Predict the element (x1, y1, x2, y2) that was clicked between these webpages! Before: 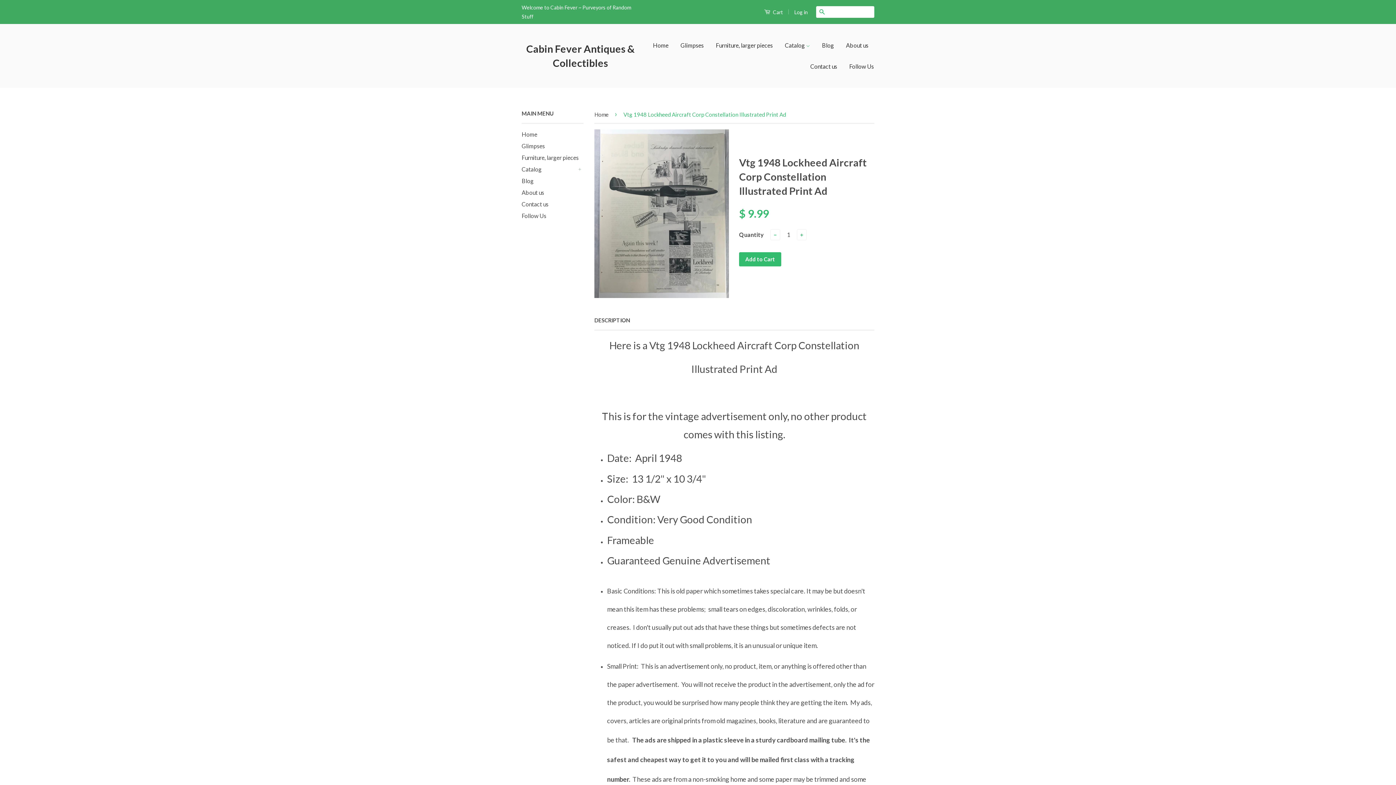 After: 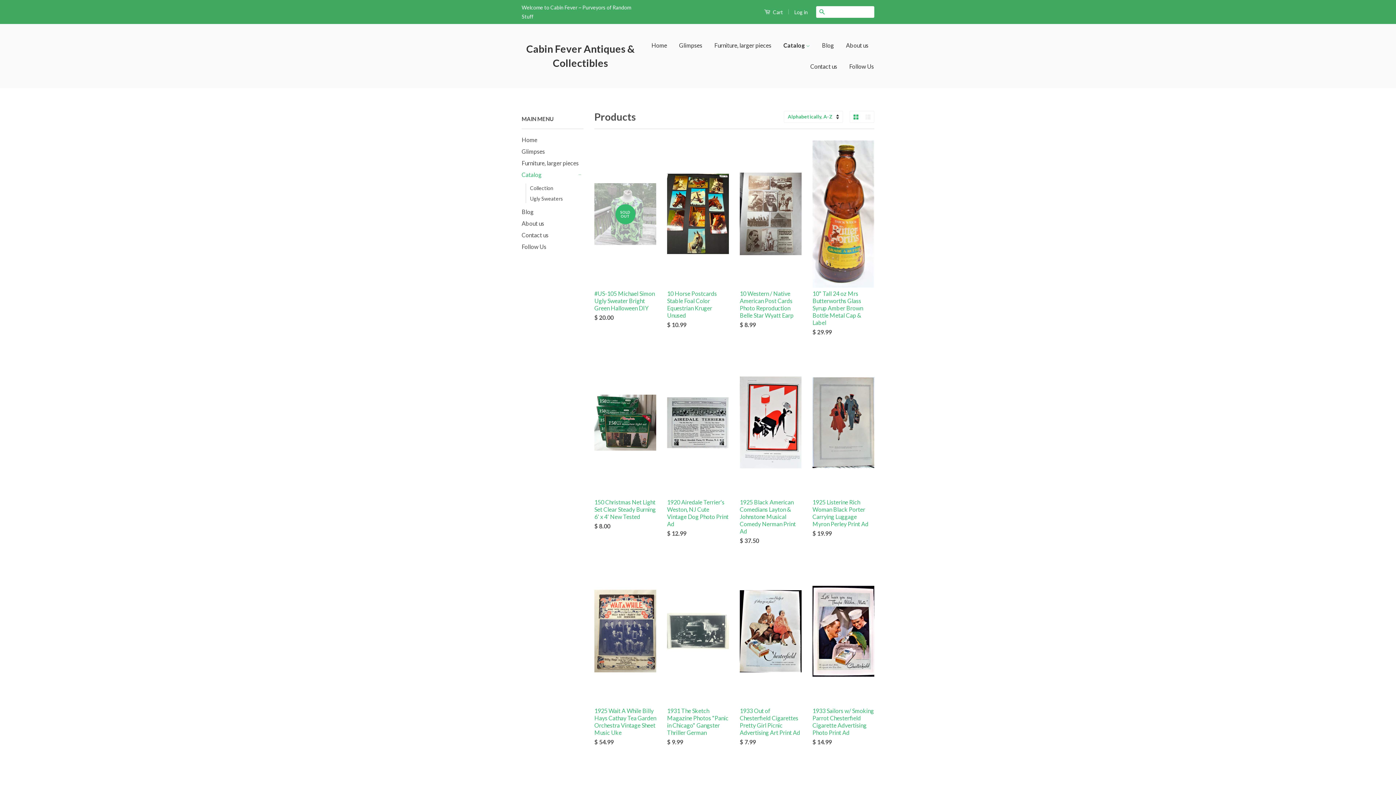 Action: label: Catalog  bbox: (779, 34, 815, 56)